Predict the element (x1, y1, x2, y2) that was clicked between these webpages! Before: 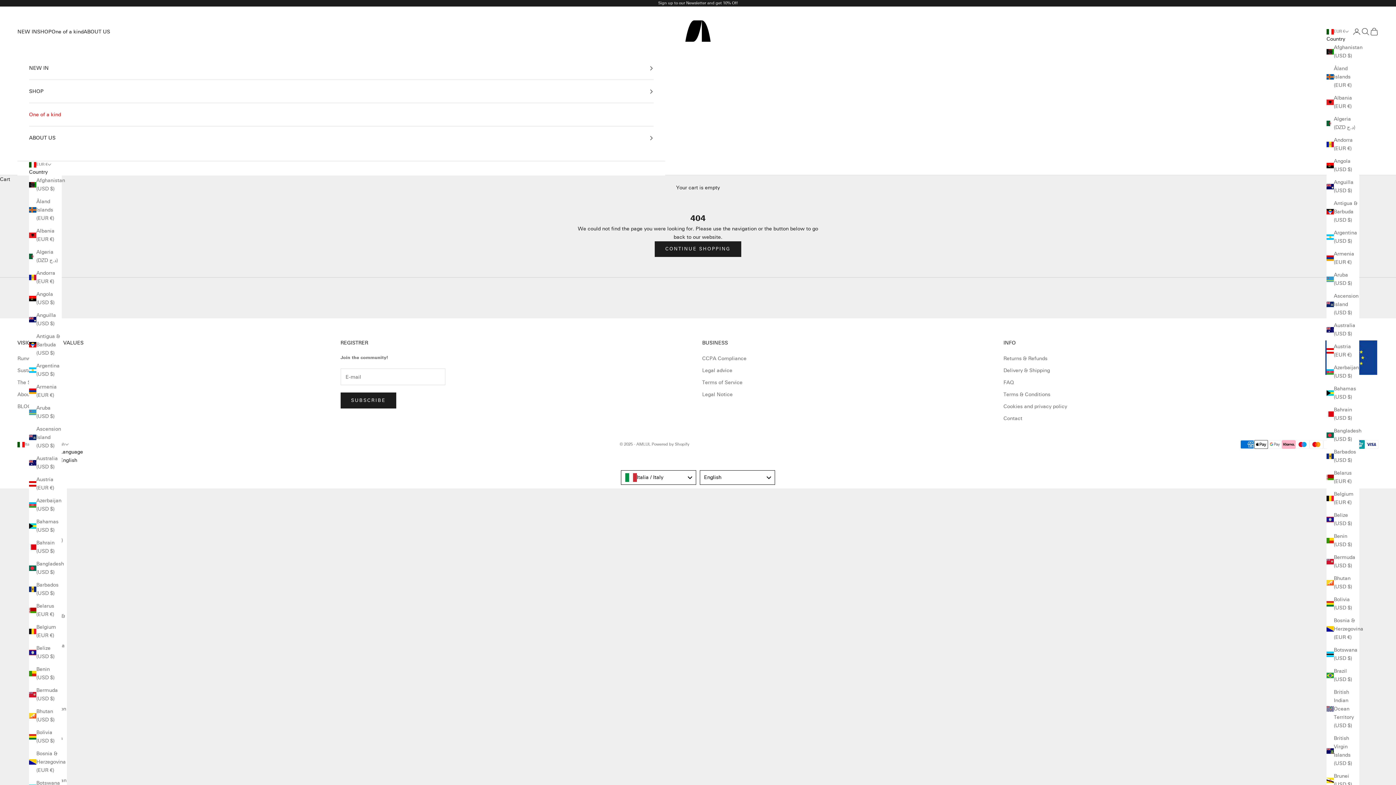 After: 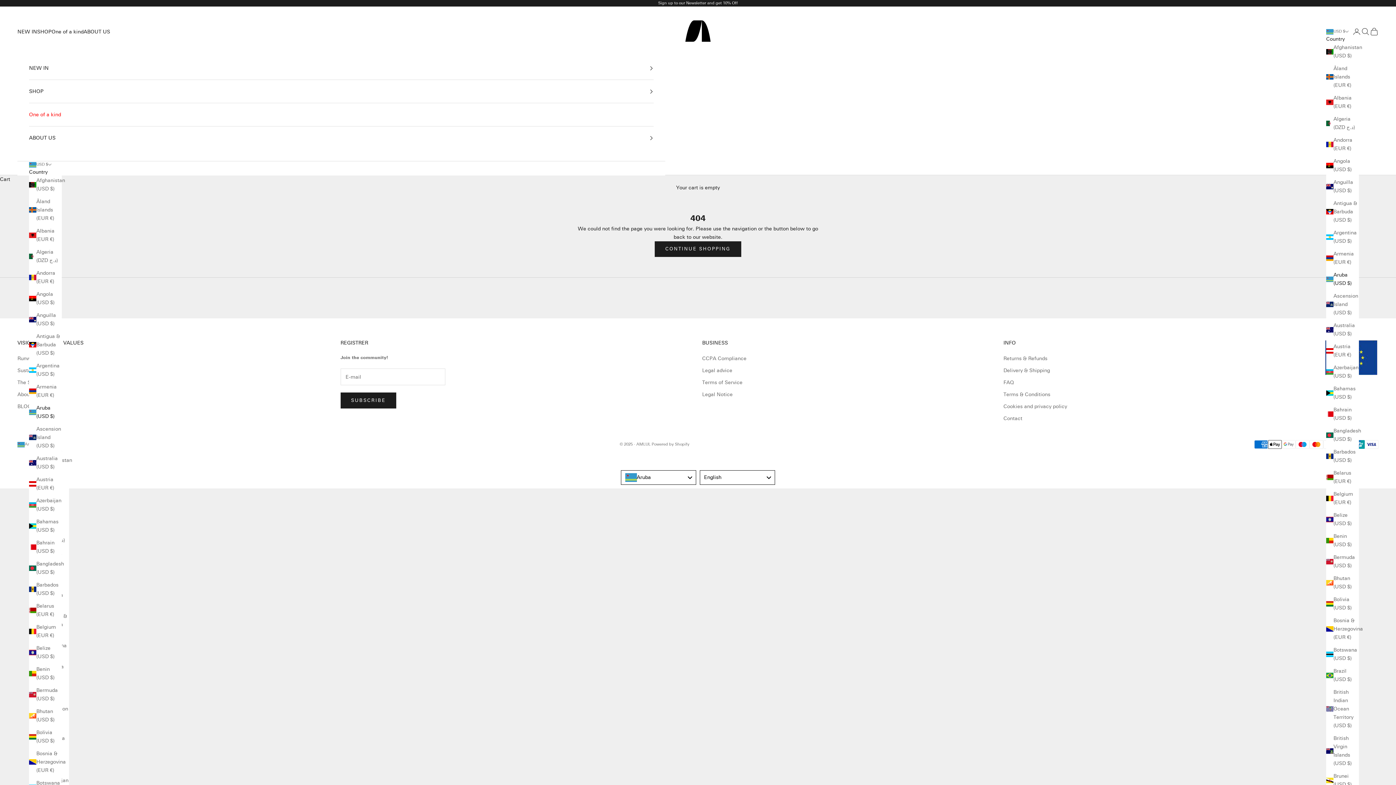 Action: bbox: (29, 404, 61, 420) label: Aruba (USD $)